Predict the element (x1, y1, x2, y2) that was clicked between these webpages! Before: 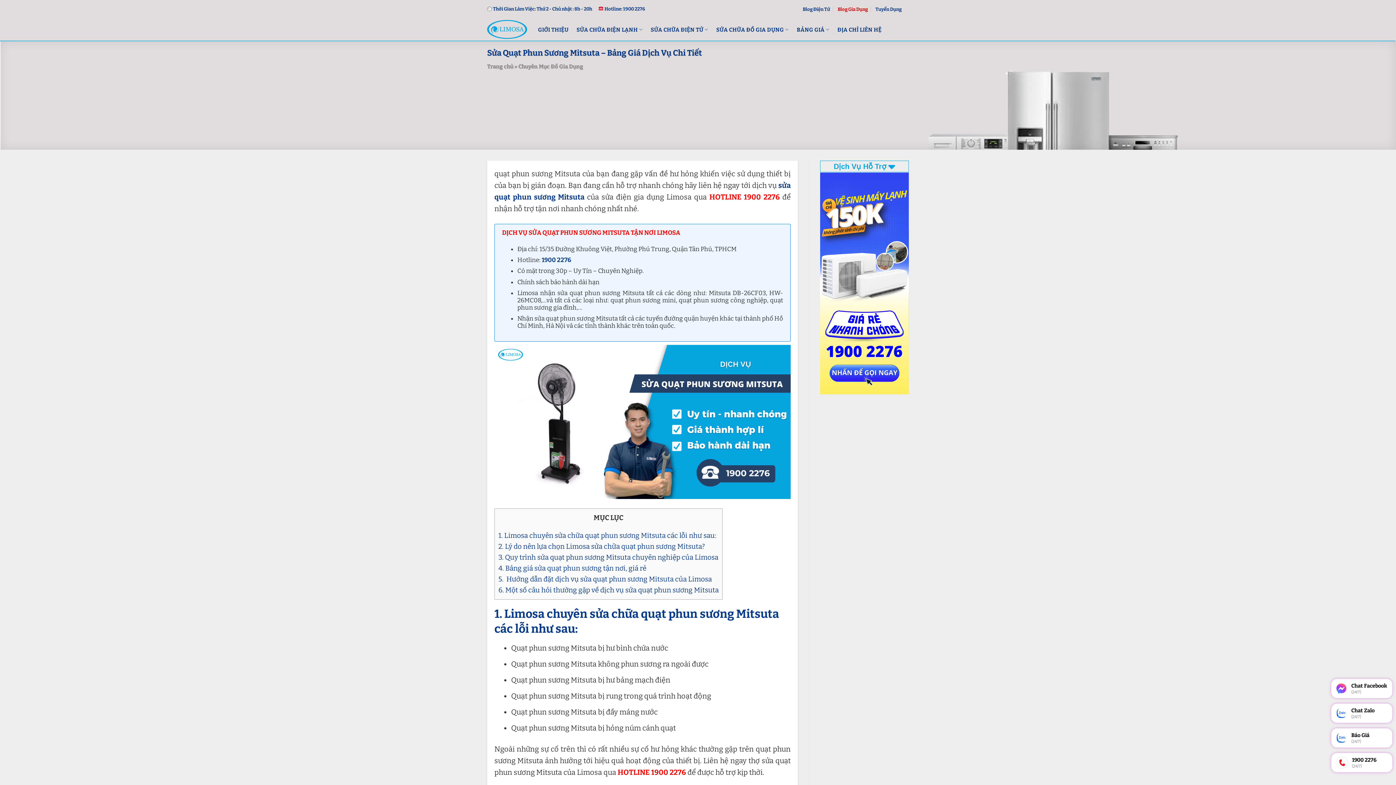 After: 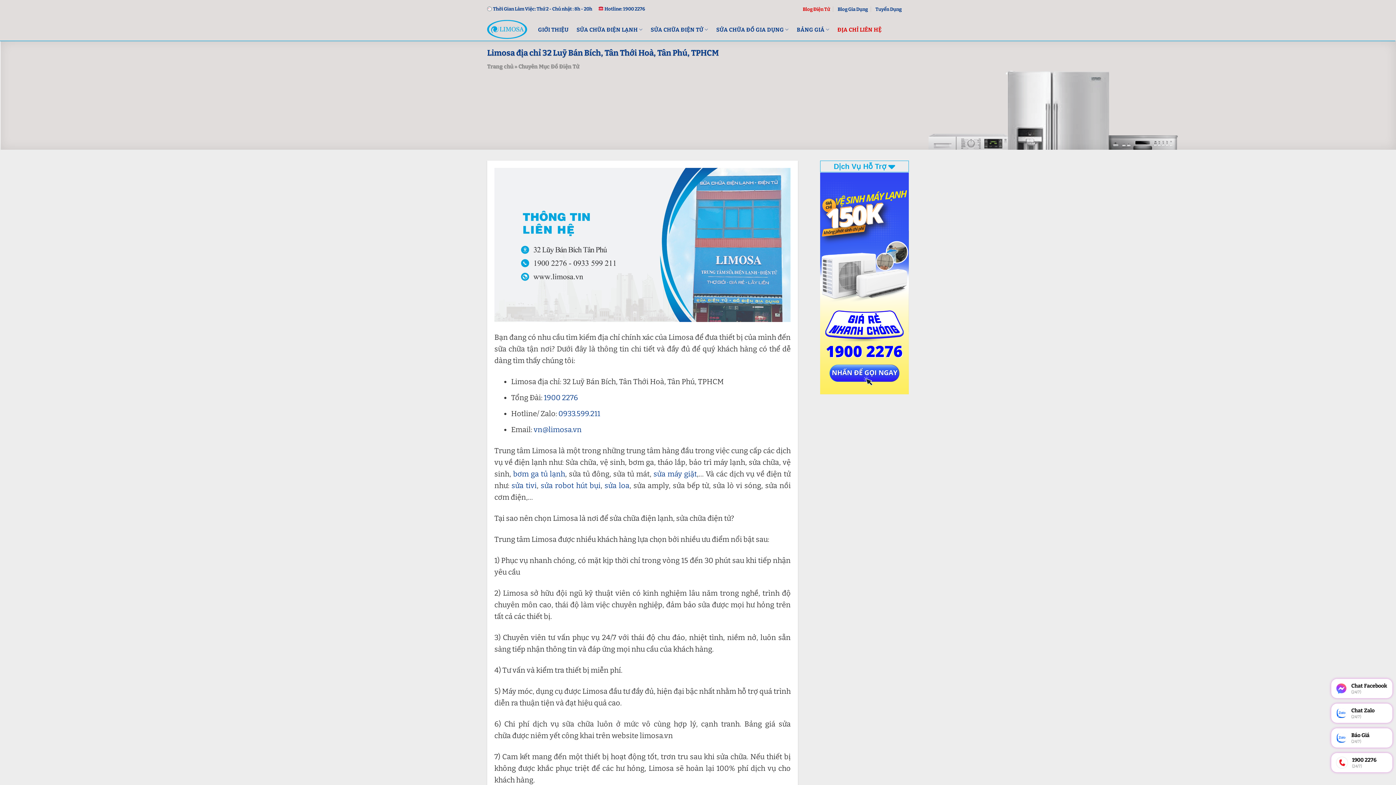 Action: label: ĐỊA CHỈ LIÊN HỆ bbox: (837, 23, 881, 36)